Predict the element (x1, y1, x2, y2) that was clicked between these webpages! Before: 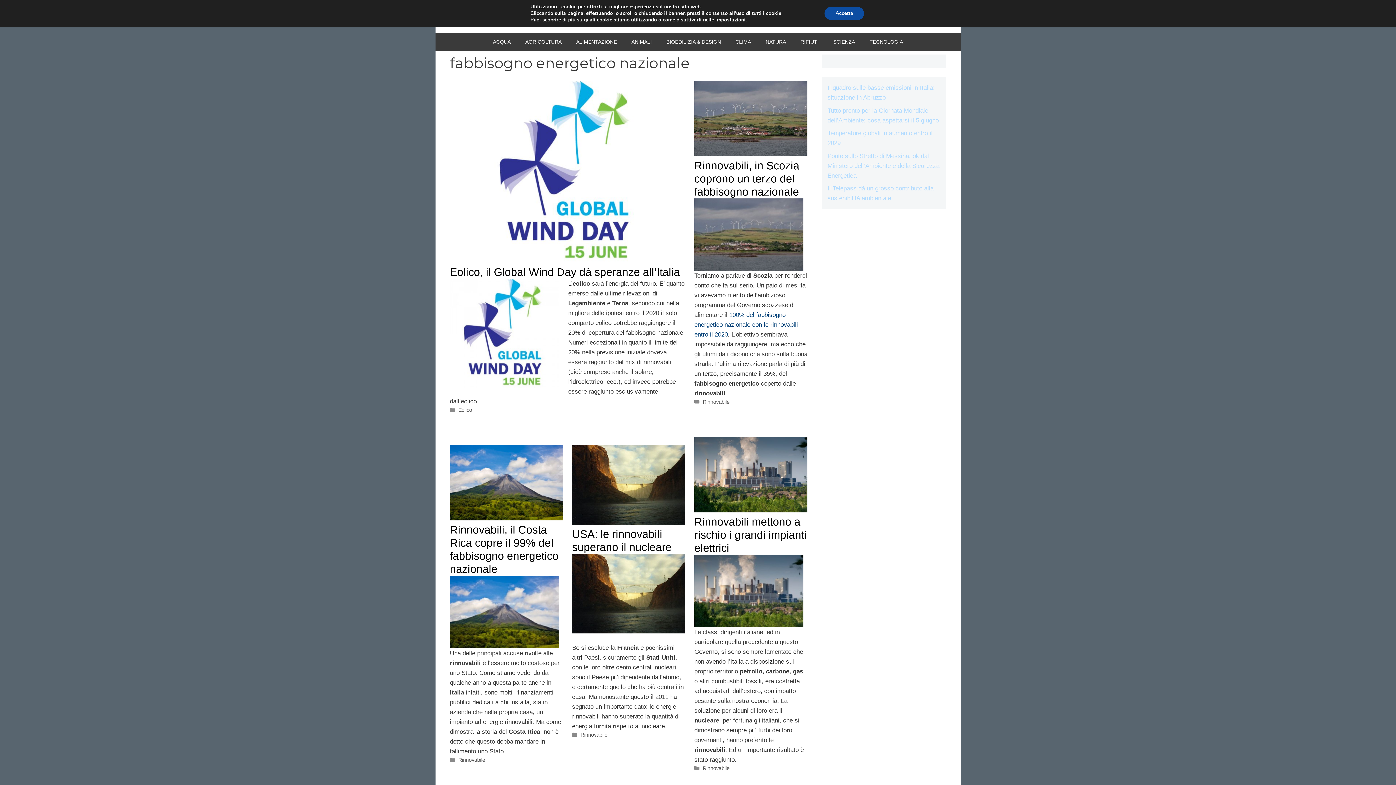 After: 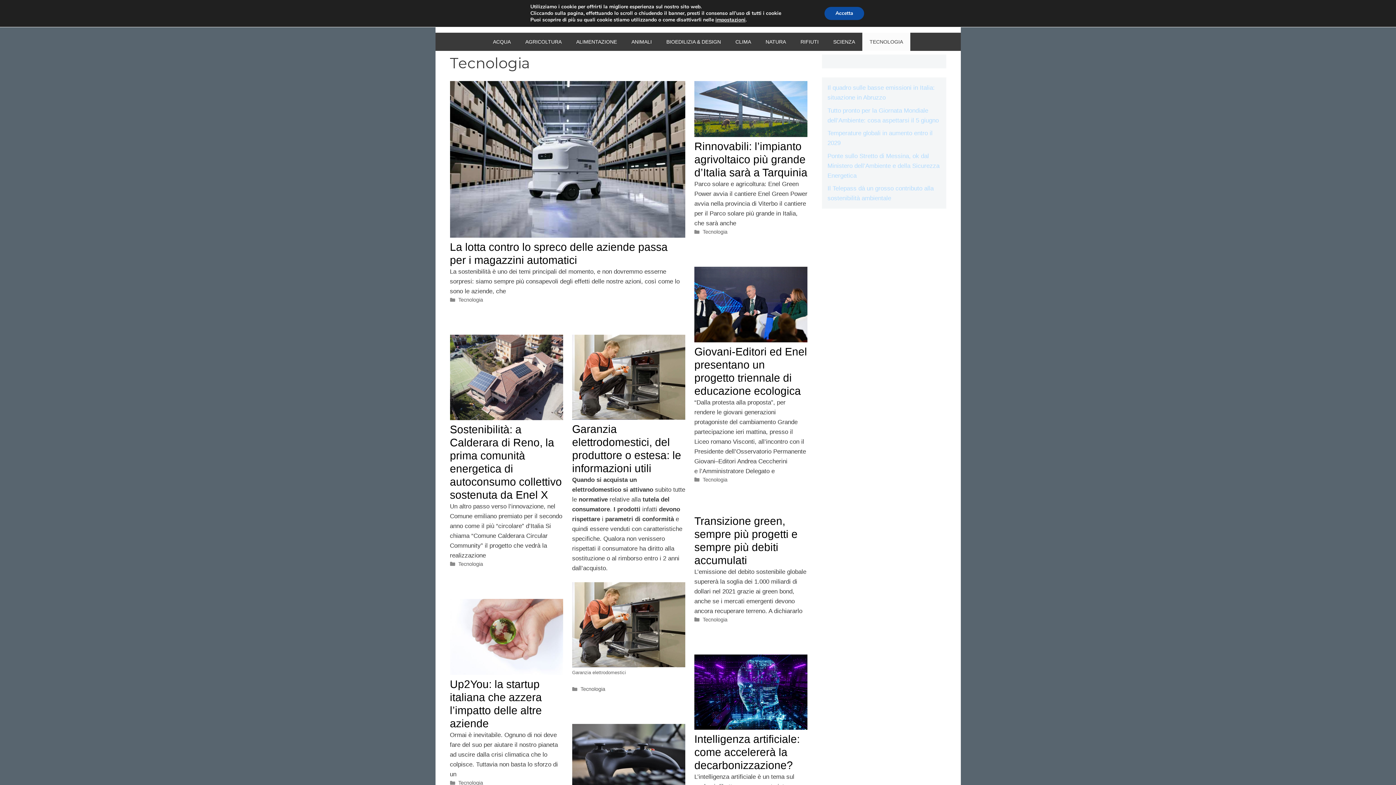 Action: label: TECNOLOGIA bbox: (862, 32, 910, 50)